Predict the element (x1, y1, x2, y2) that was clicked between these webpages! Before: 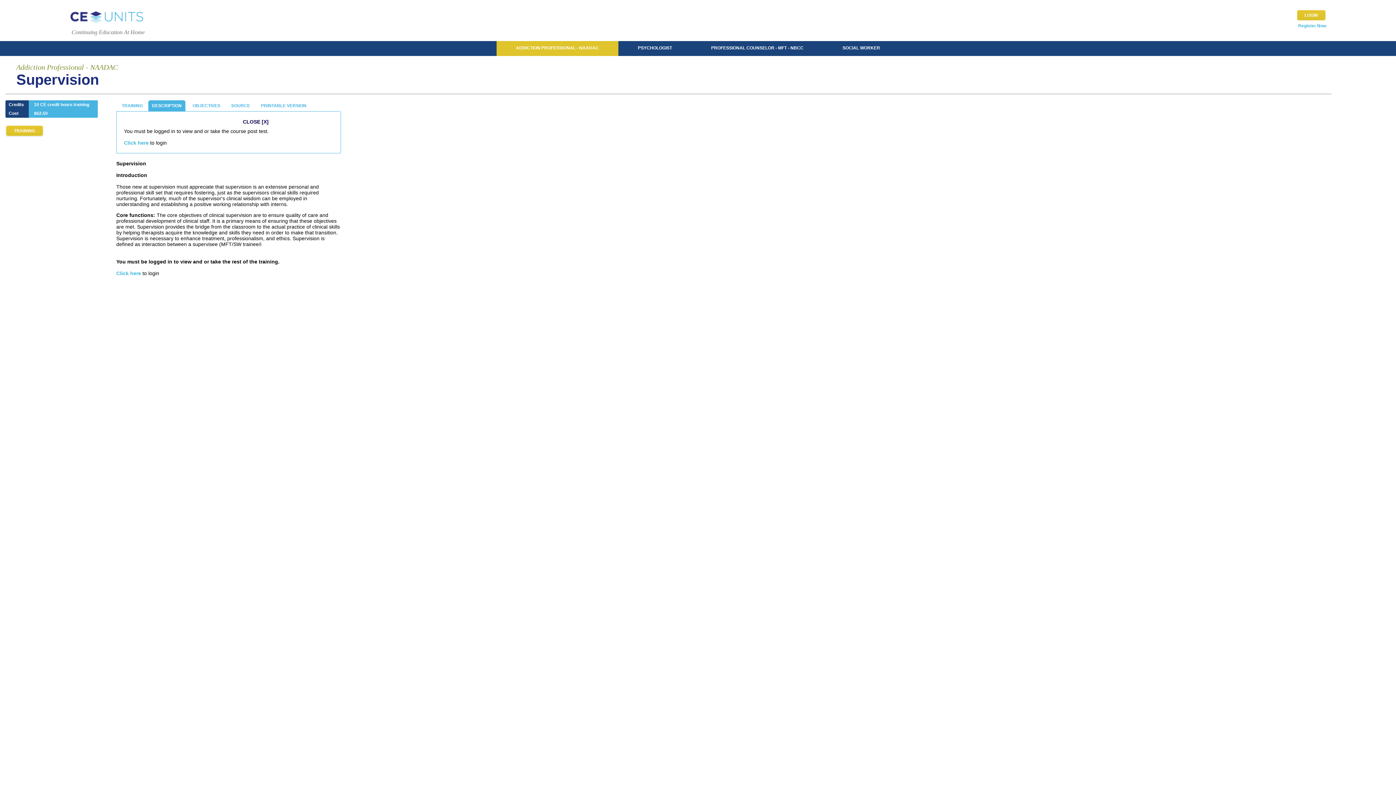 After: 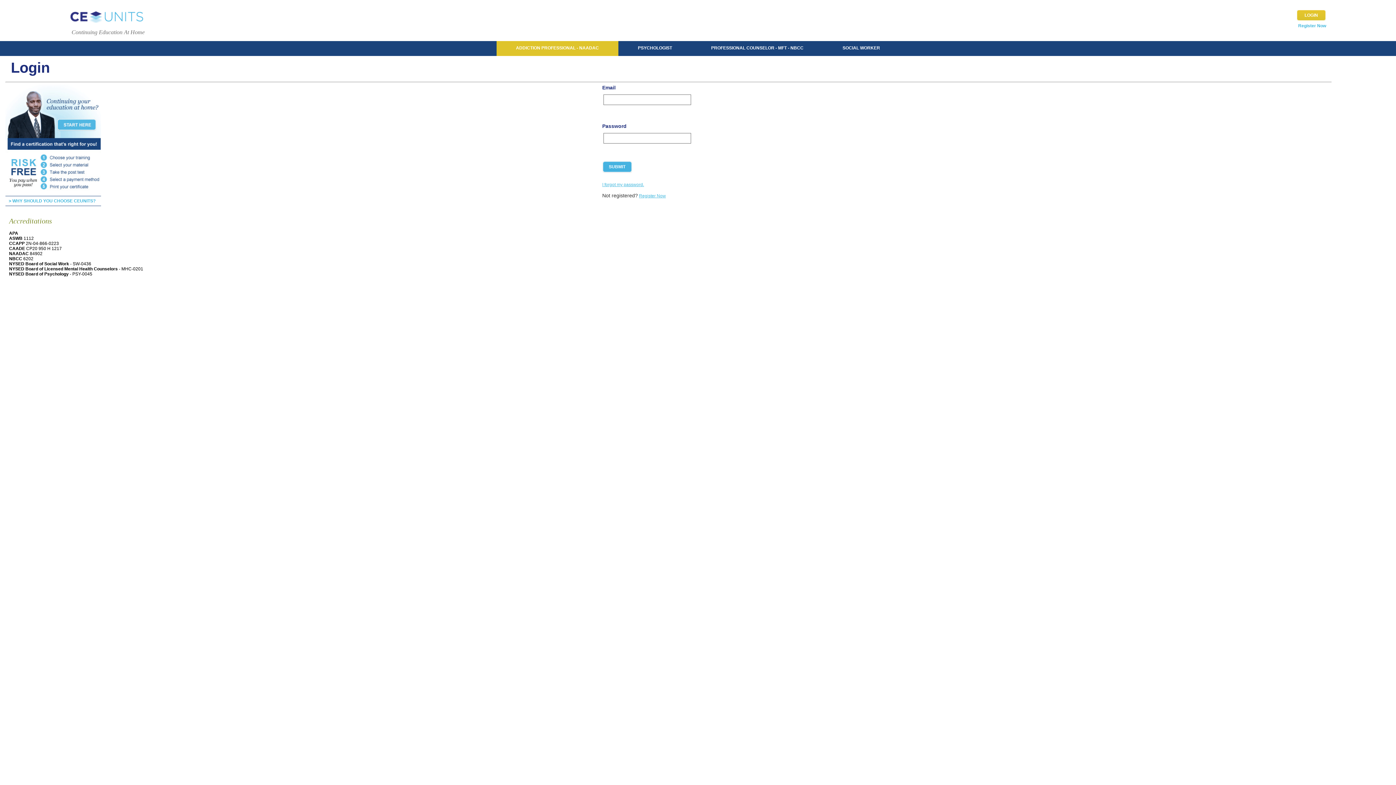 Action: bbox: (257, 100, 310, 111) label: PRINTABLE VERSION